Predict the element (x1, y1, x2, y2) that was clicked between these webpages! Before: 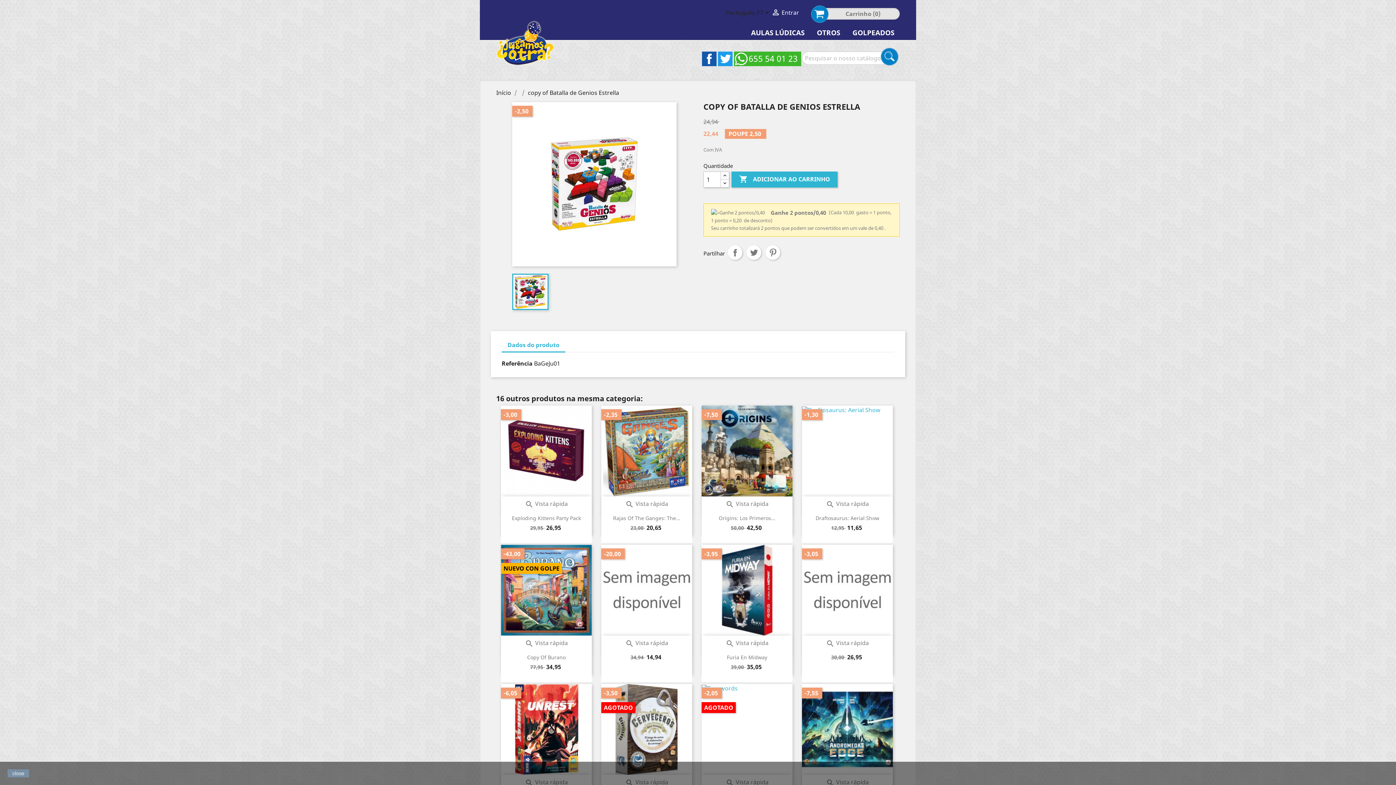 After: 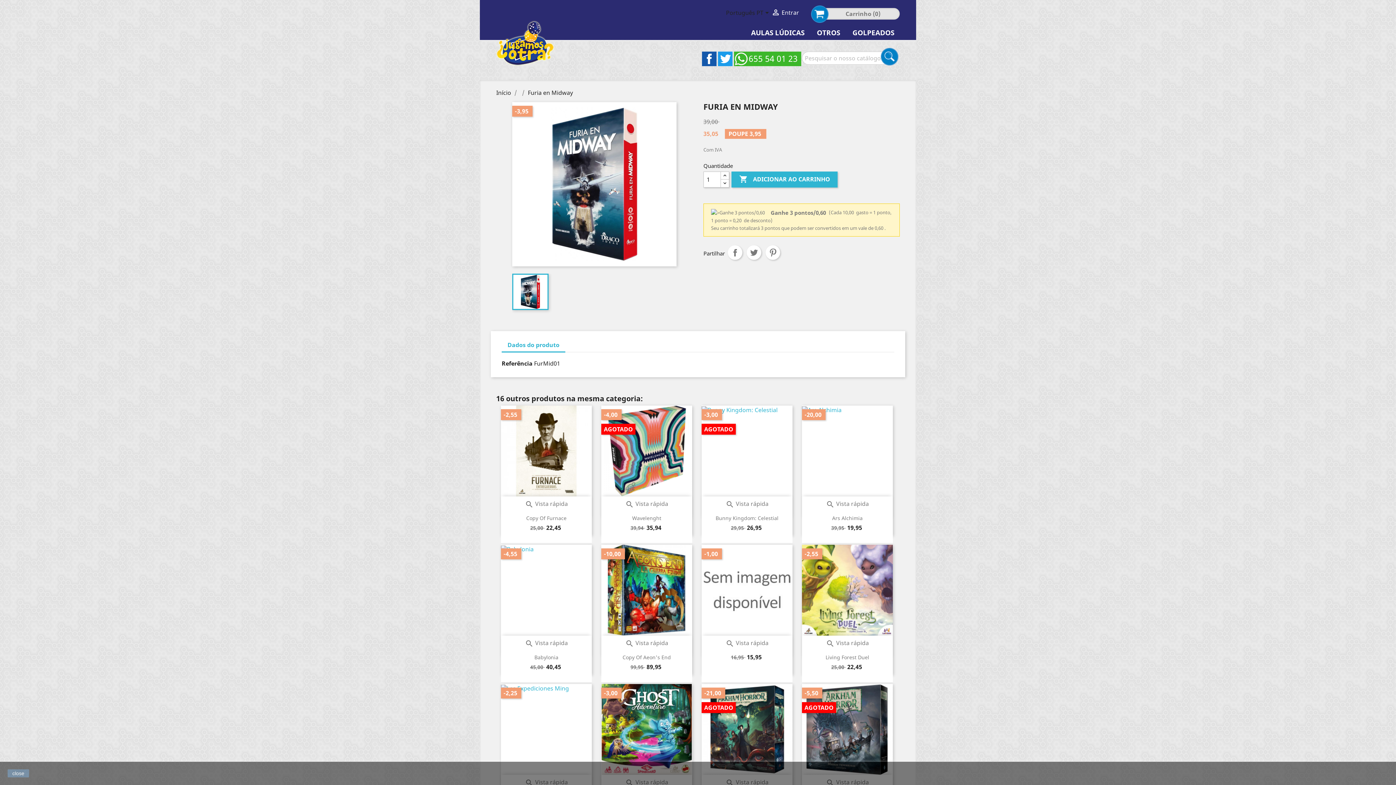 Action: bbox: (727, 654, 767, 661) label: Furia En Midway